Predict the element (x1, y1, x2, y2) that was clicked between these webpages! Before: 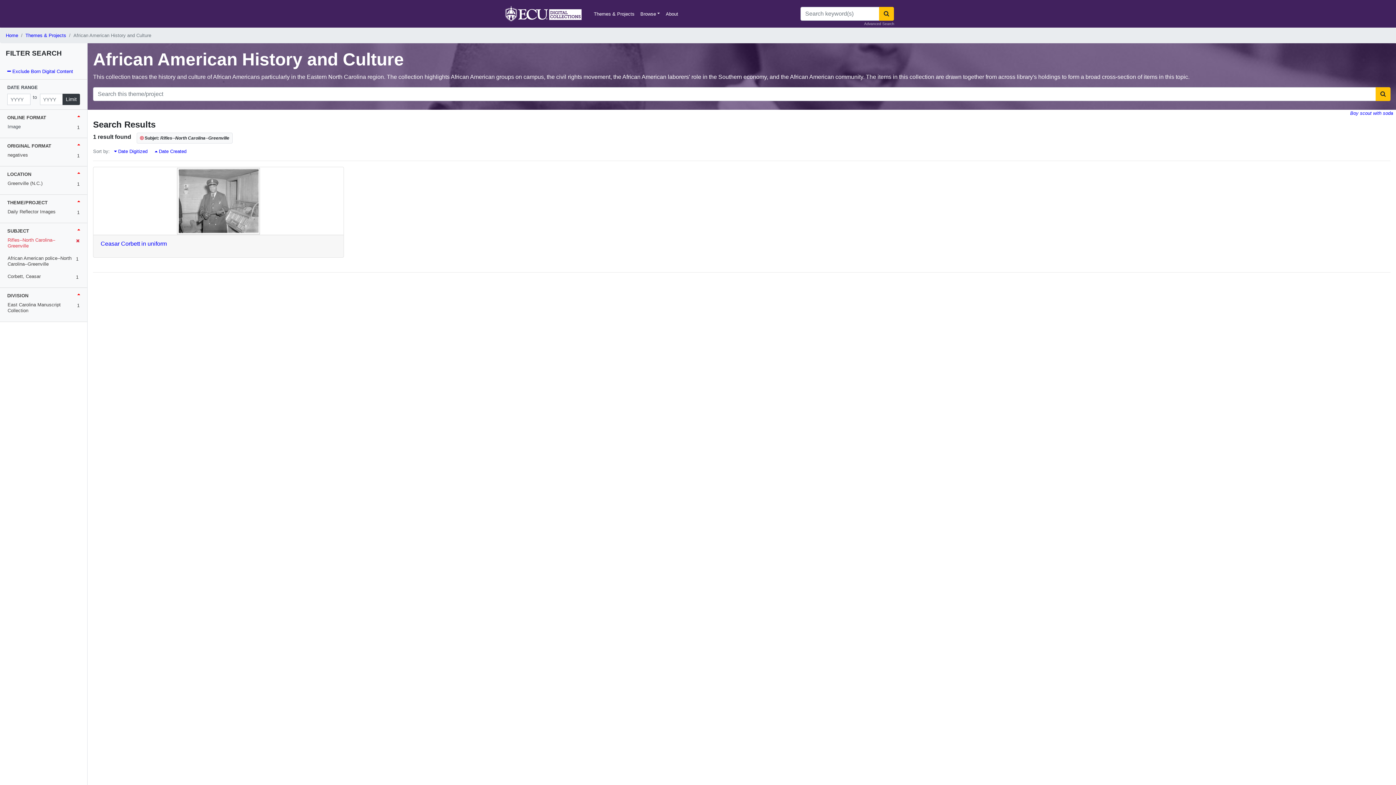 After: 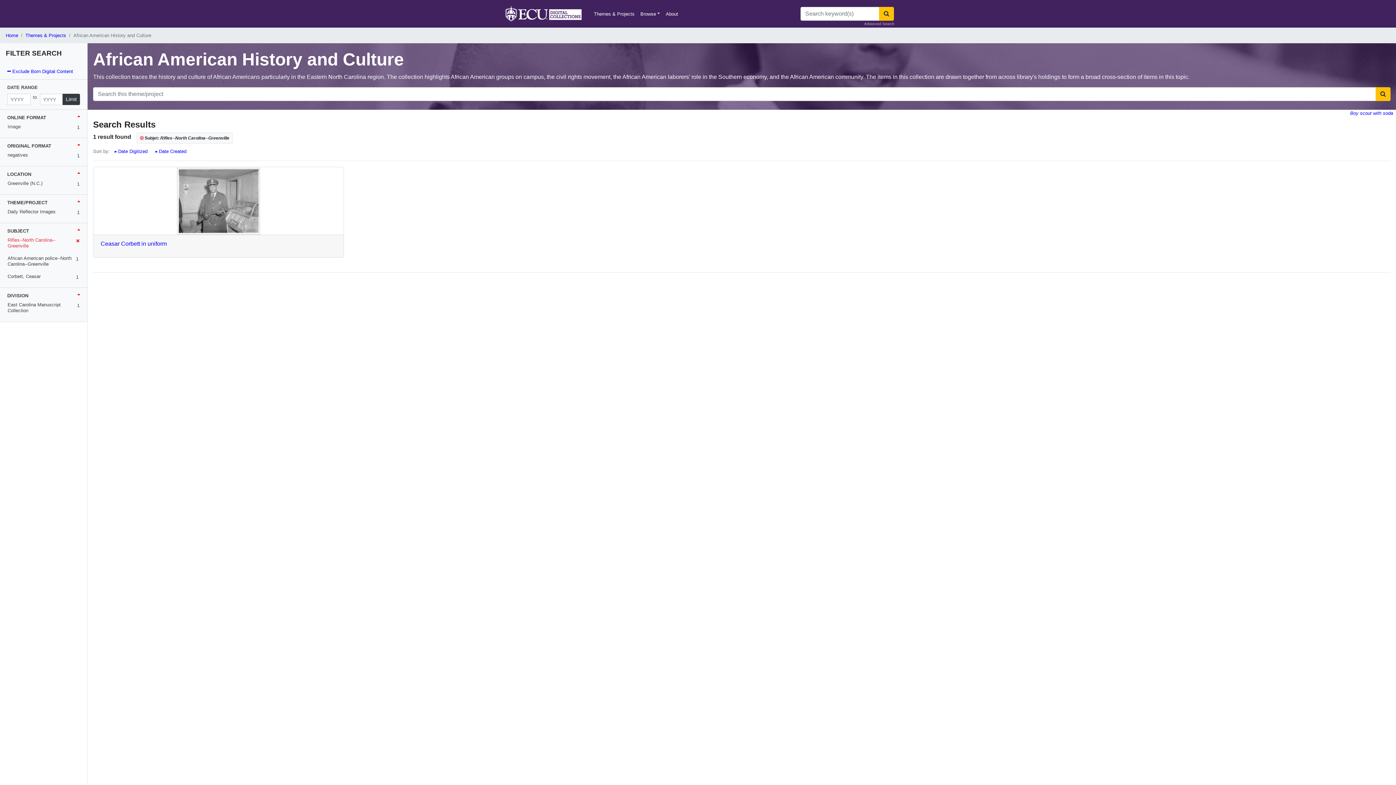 Action: bbox: (114, 148, 147, 154) label:  Date Digitized